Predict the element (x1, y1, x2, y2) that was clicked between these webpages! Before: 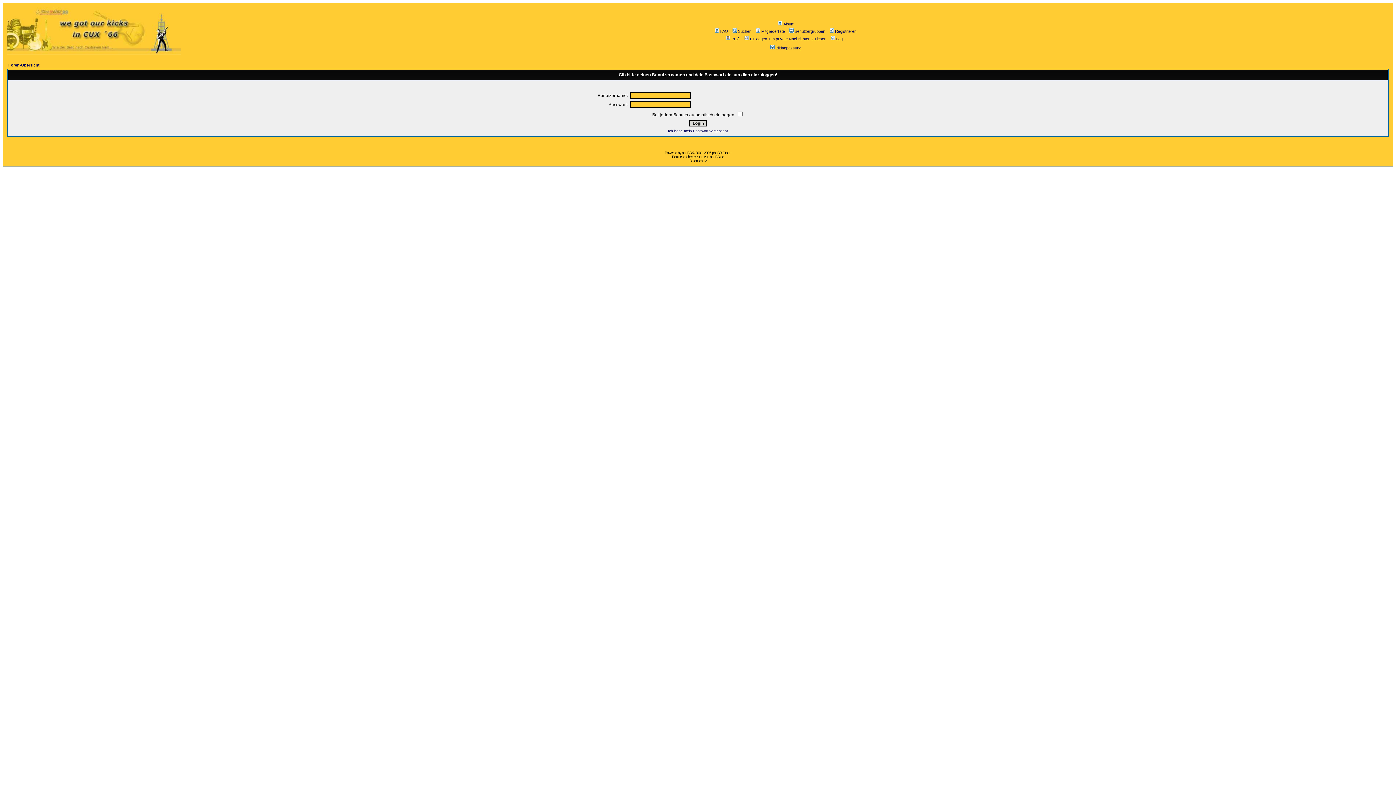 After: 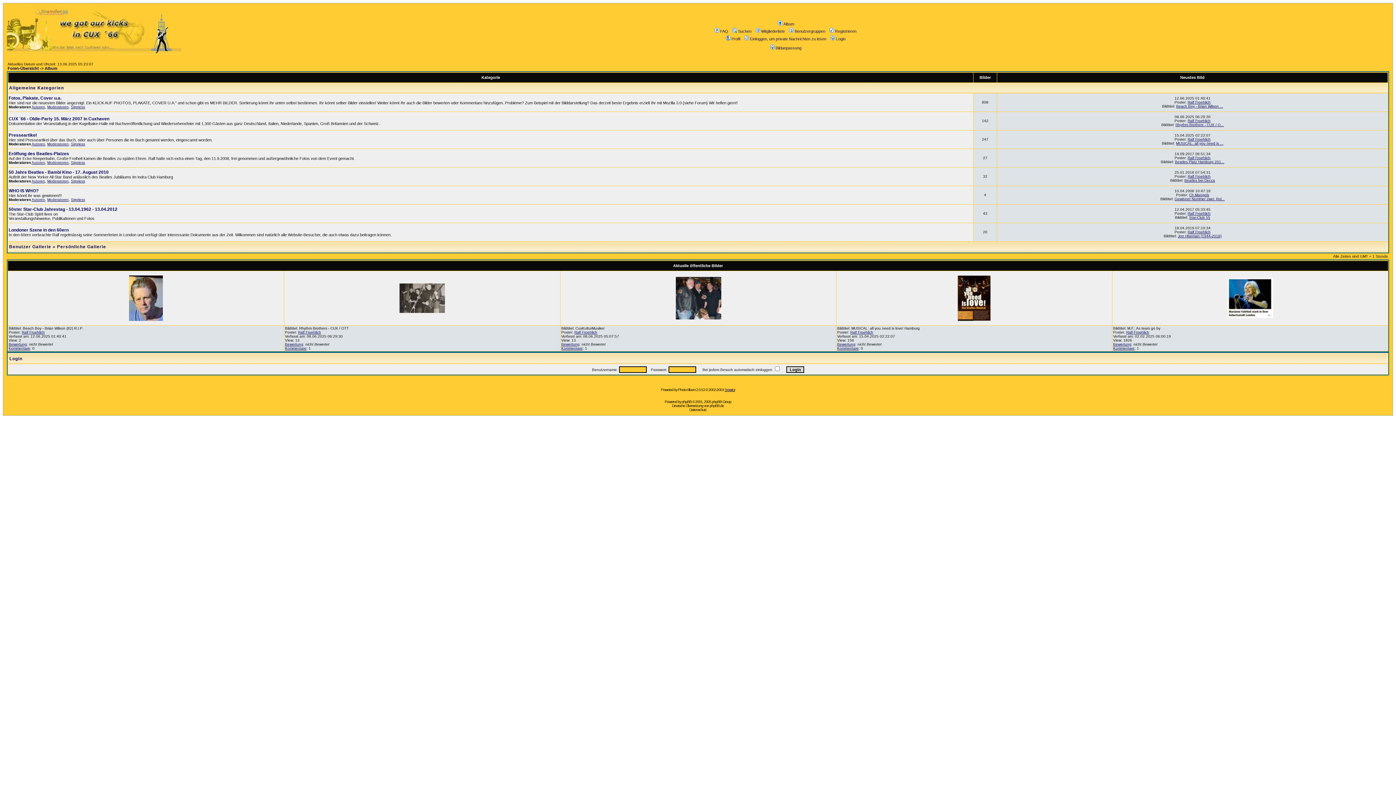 Action: label: Album bbox: (777, 21, 794, 26)